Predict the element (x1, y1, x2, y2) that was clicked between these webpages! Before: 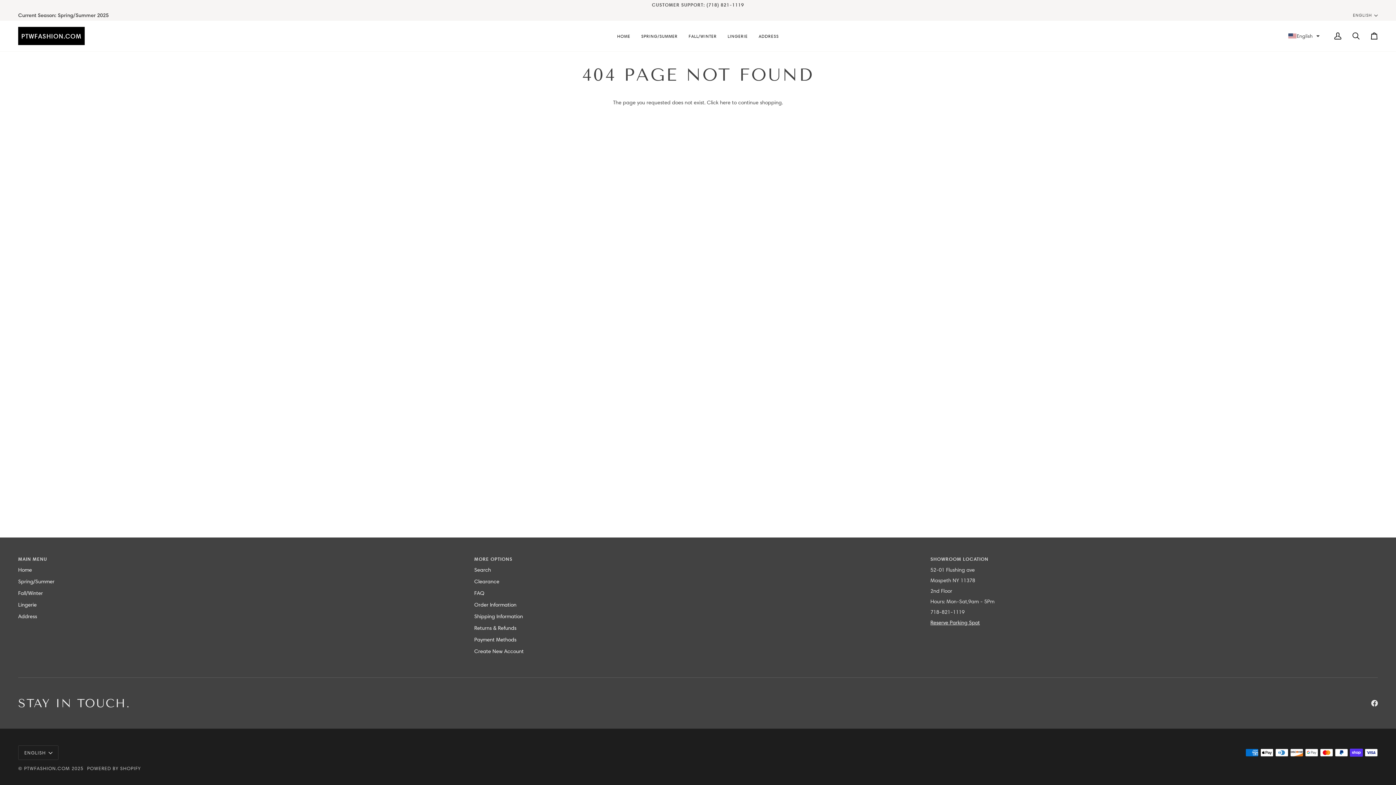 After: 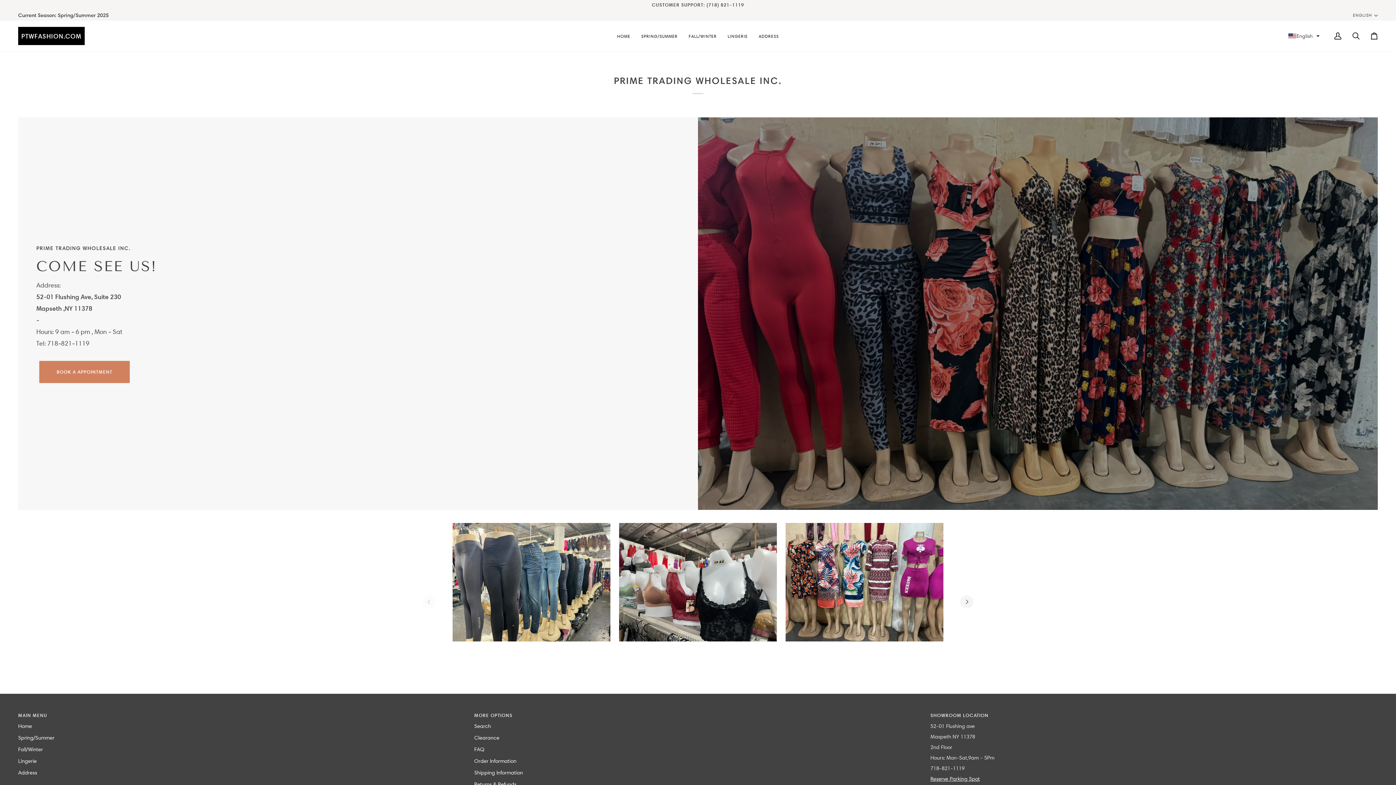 Action: label: ADDRESS bbox: (753, 20, 784, 51)